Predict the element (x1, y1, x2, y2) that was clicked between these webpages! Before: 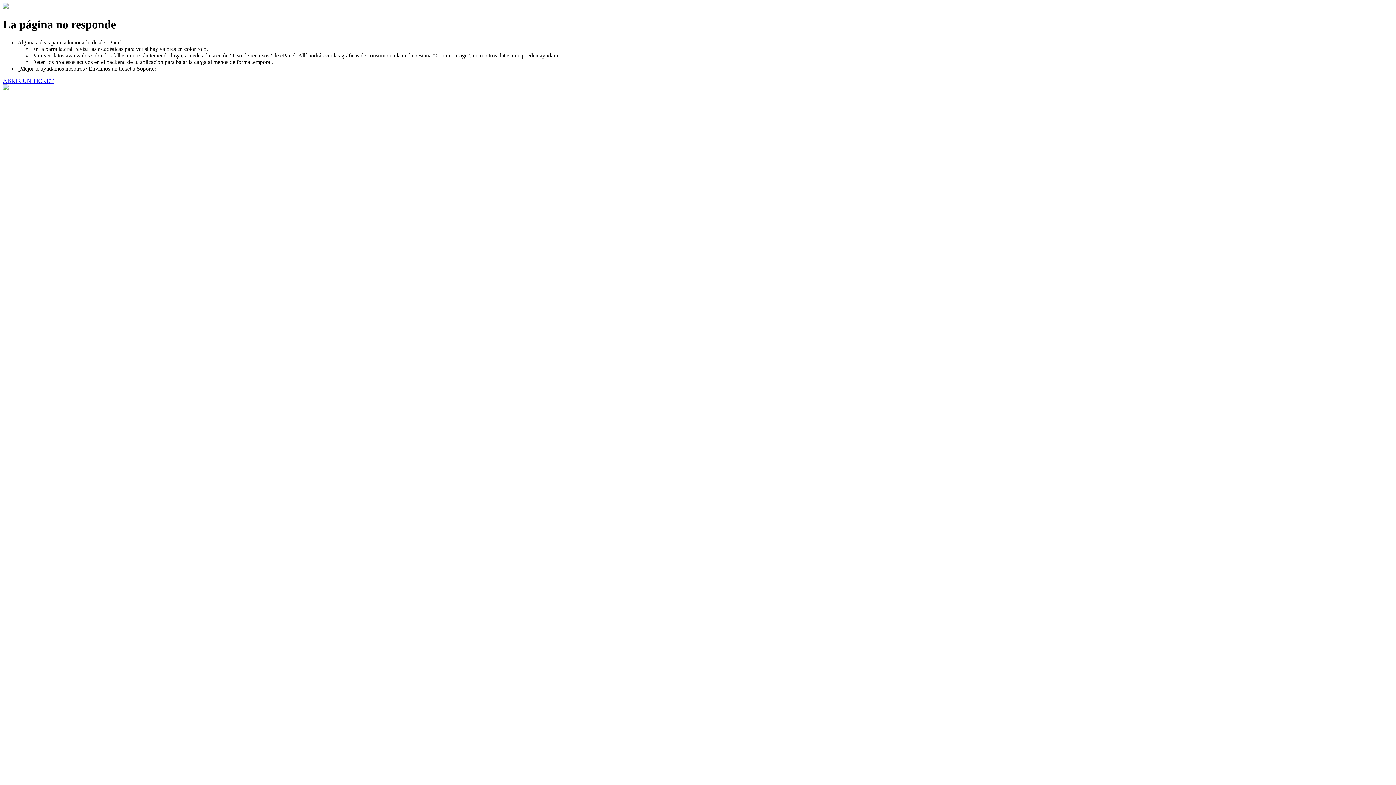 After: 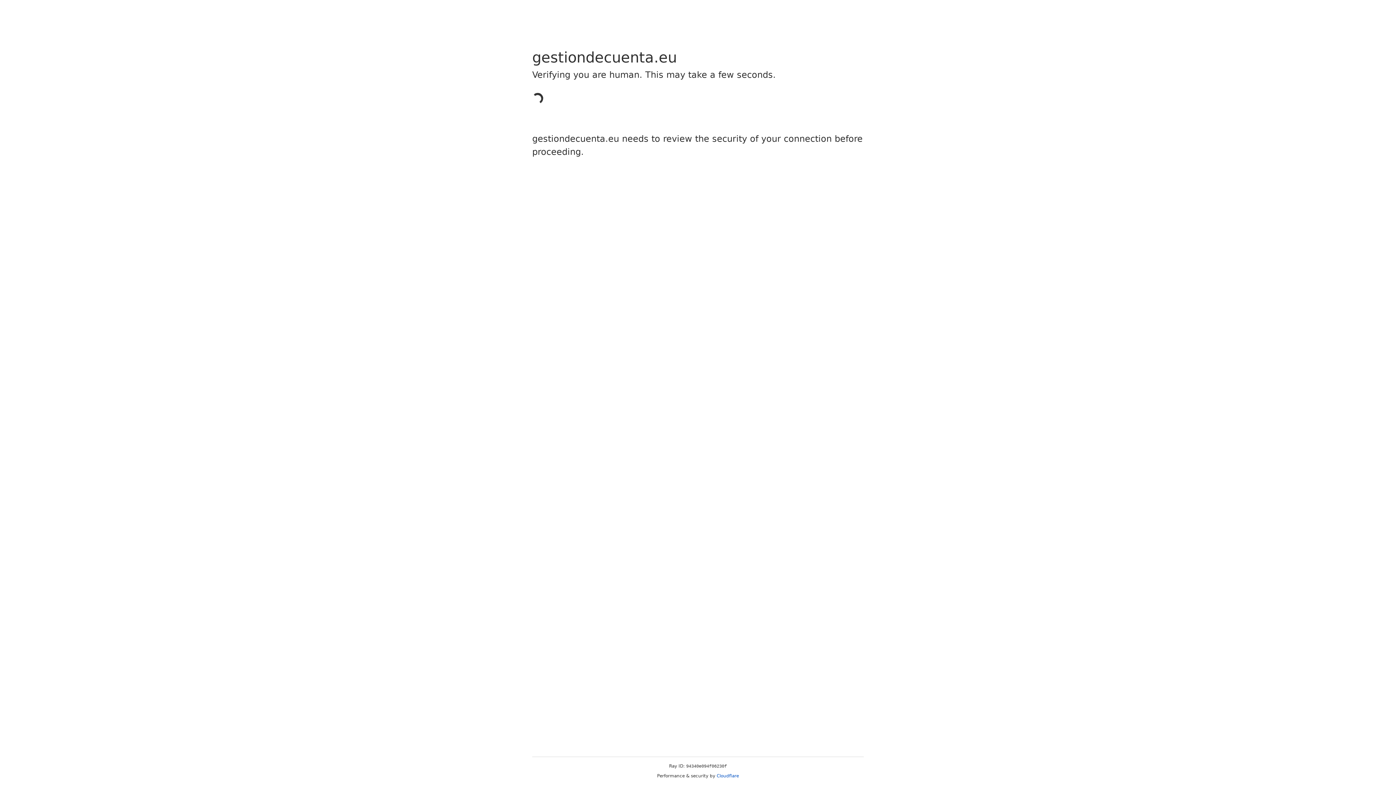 Action: label: ABRIR UN TICKET bbox: (2, 77, 53, 83)